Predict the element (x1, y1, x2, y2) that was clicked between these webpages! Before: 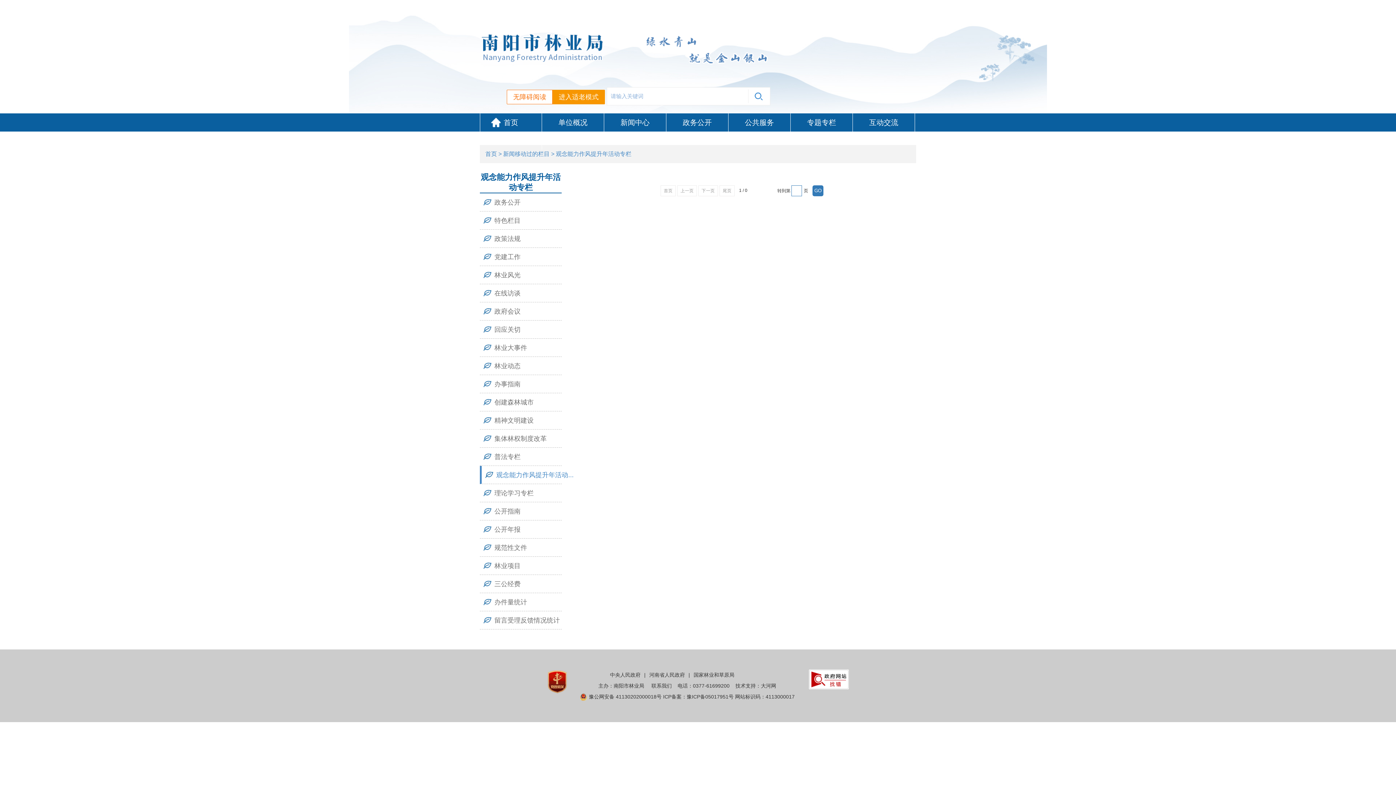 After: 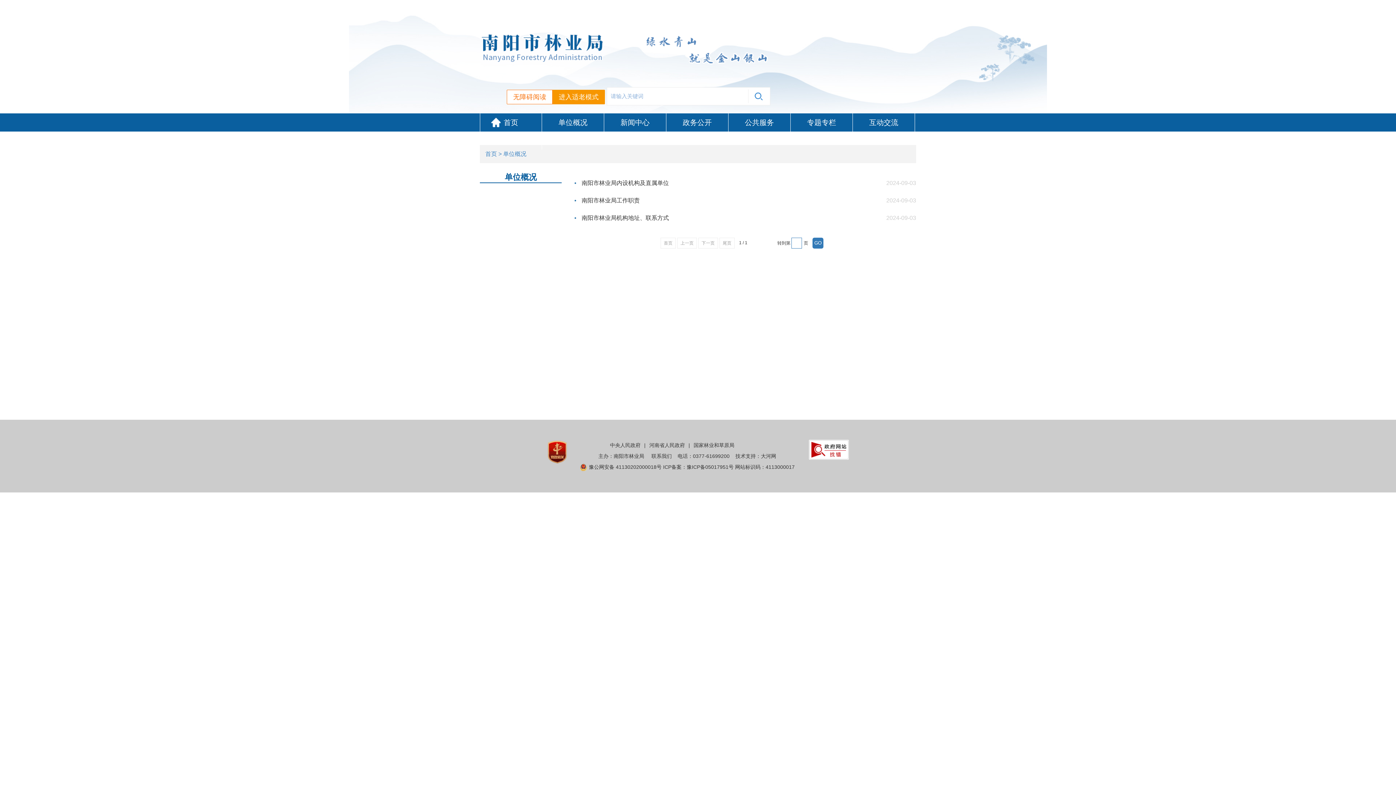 Action: label: 单位概况 bbox: (542, 113, 604, 131)